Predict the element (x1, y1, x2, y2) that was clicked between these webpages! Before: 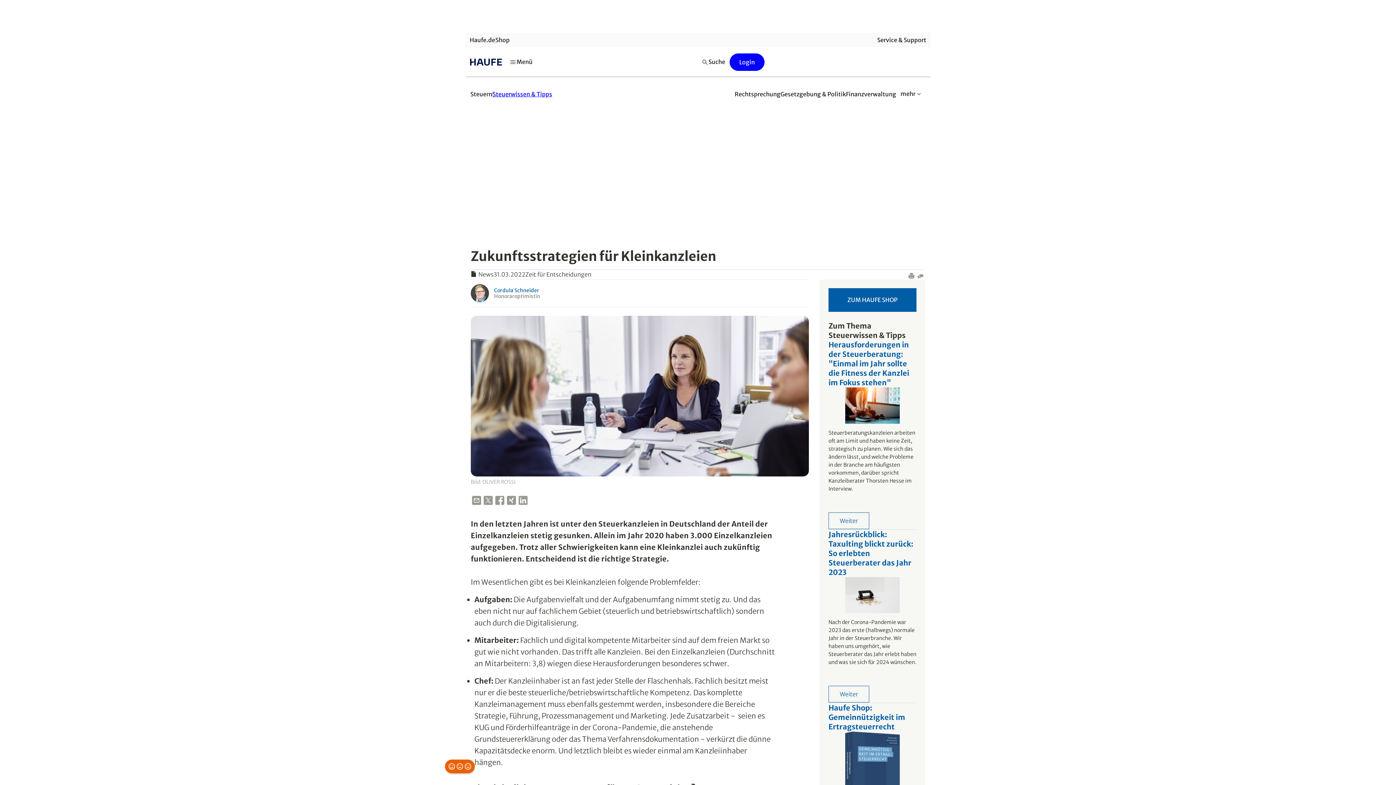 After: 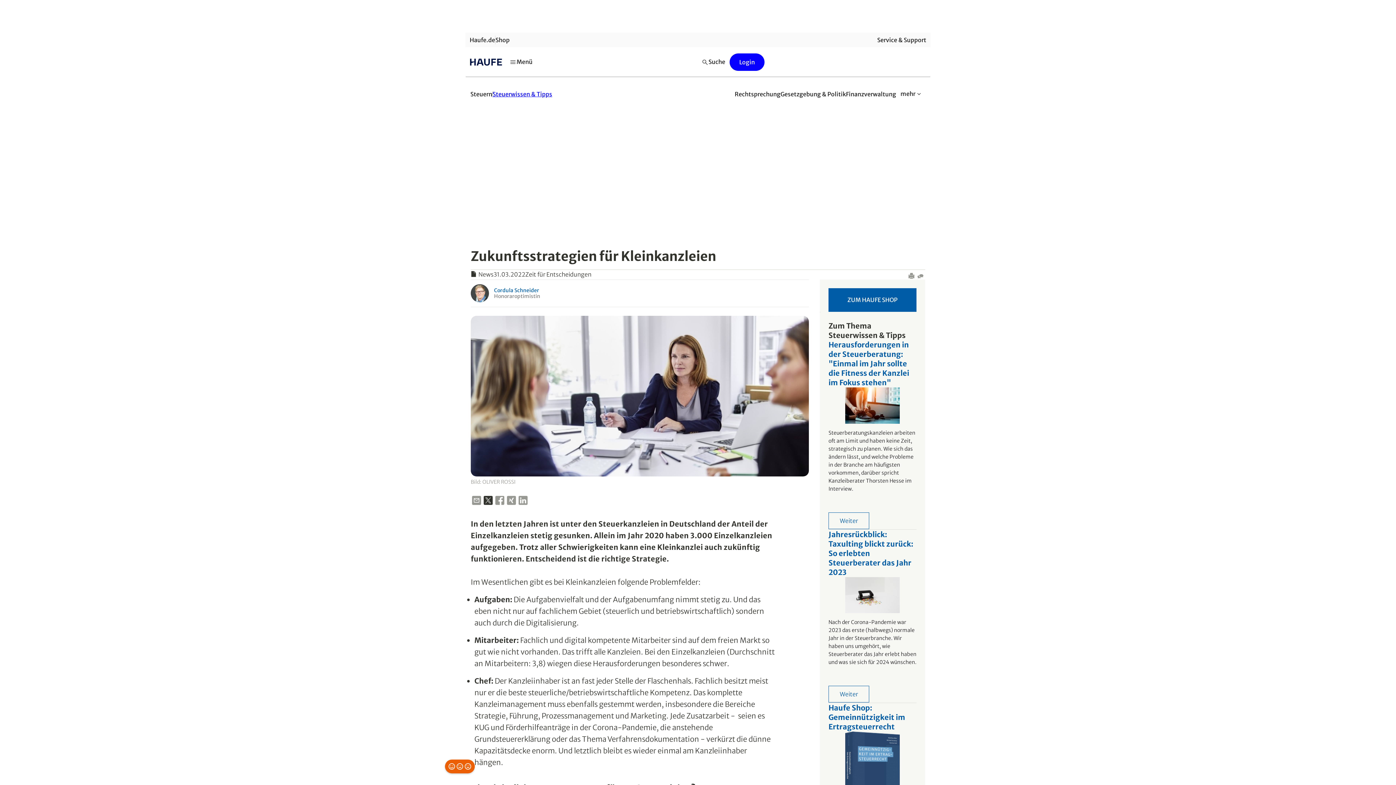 Action: bbox: (482, 494, 494, 509)